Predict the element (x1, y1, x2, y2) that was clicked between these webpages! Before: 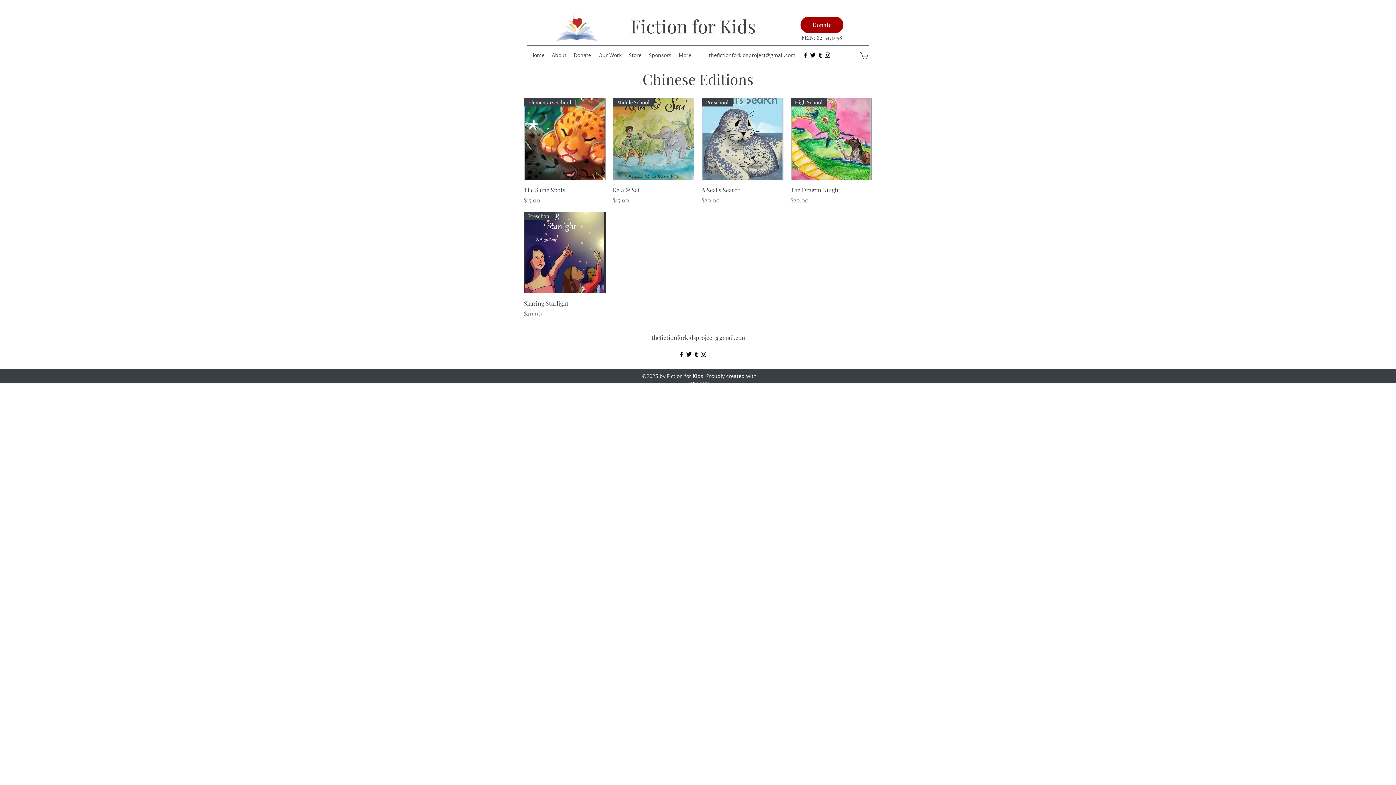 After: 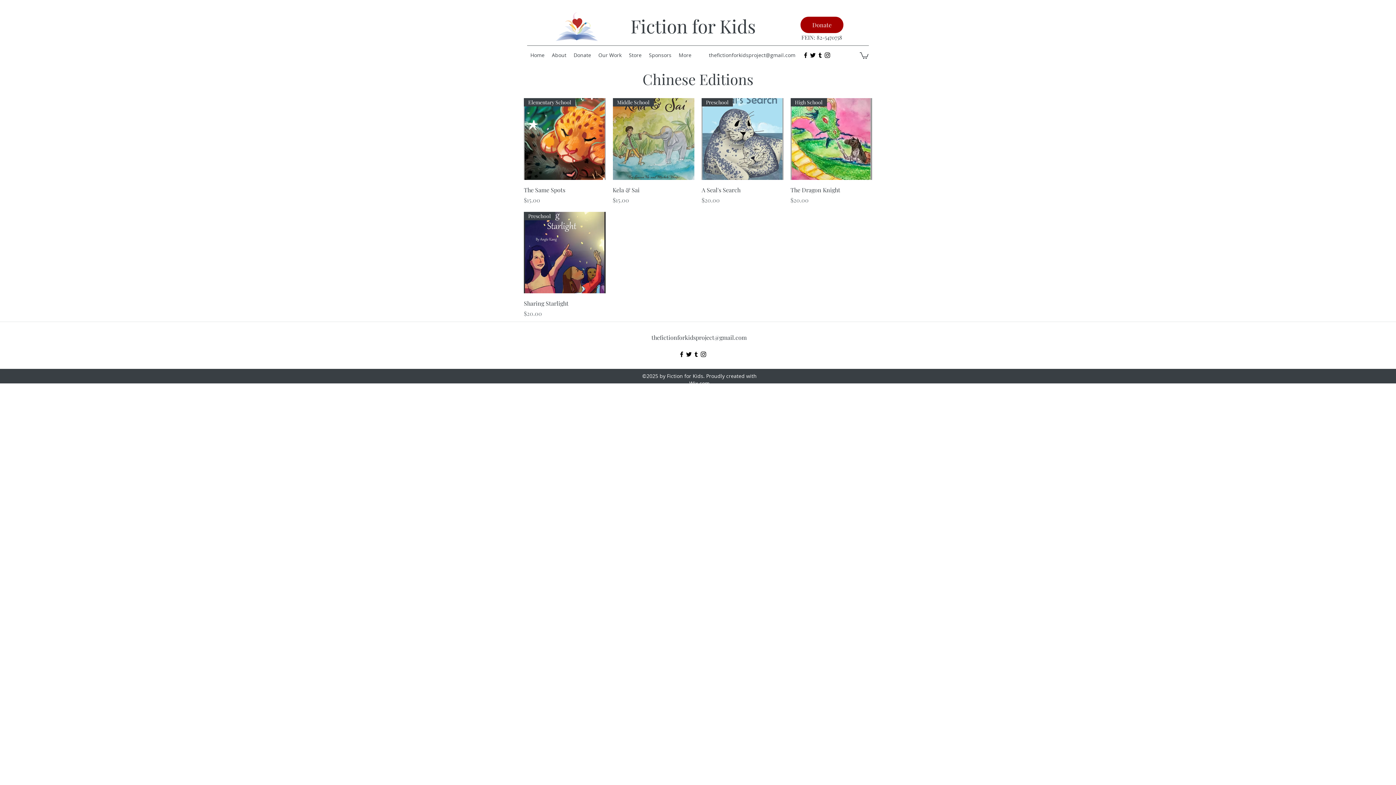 Action: bbox: (860, 51, 868, 58)